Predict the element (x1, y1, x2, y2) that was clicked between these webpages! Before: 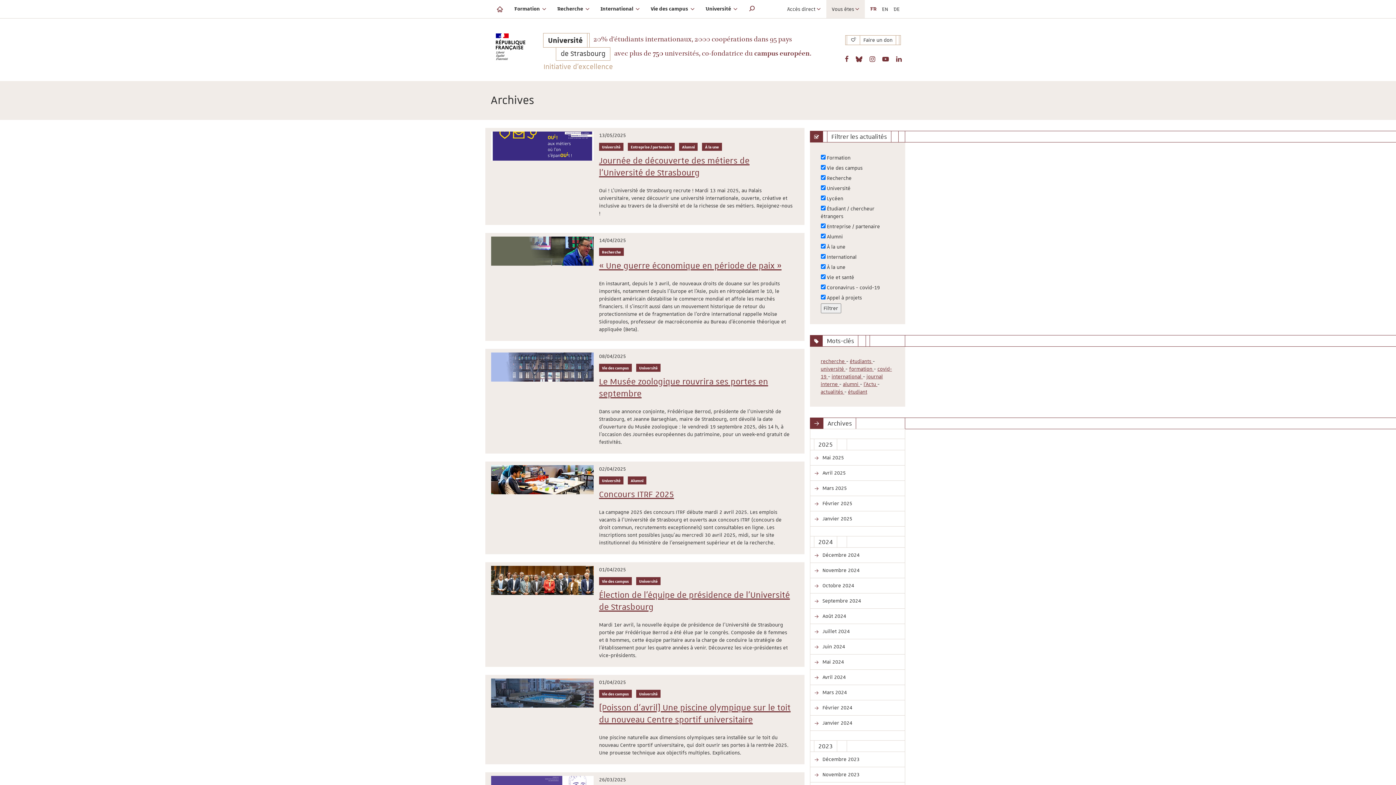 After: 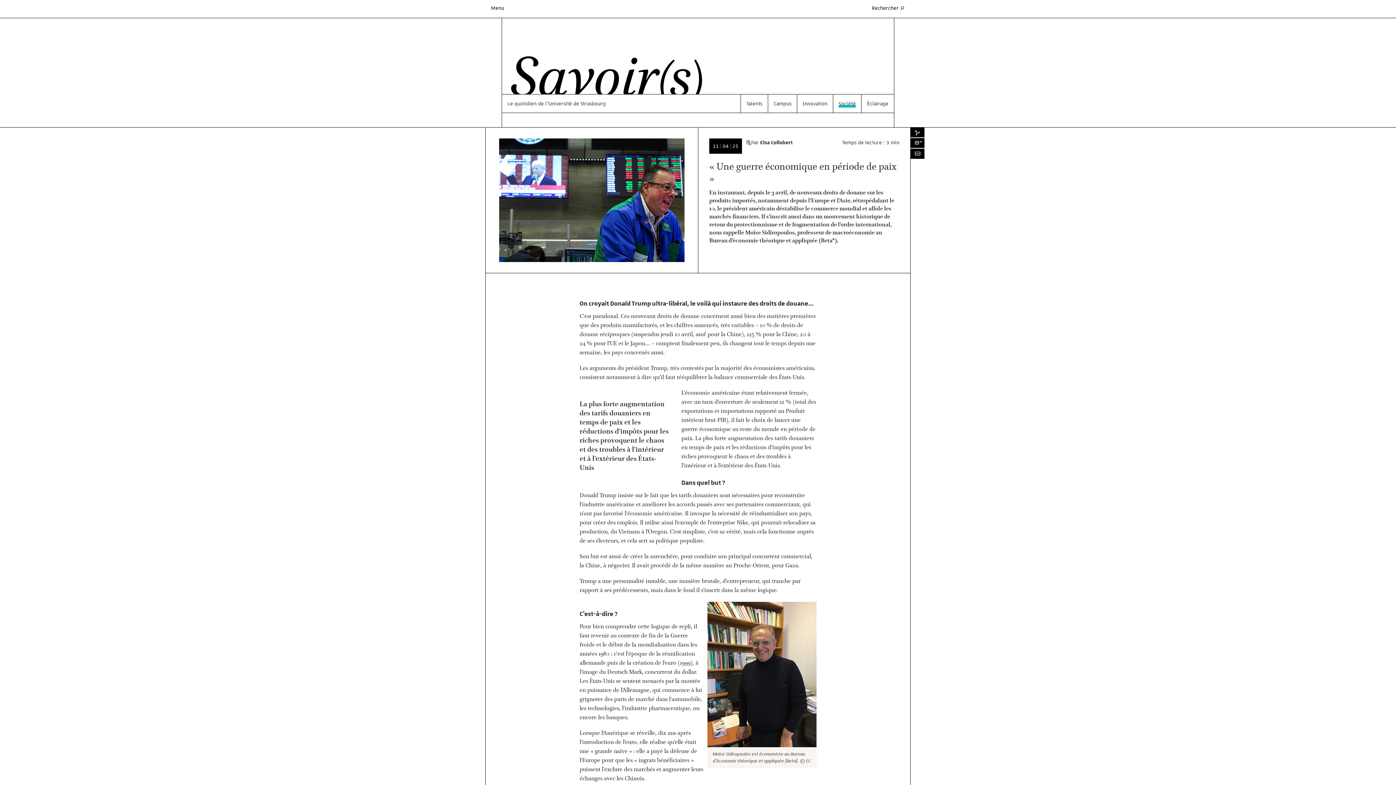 Action: bbox: (491, 236, 798, 337) label: Date de publication :
14/04/2025

Catégorie(s) :
Recherche

« Une guerre économique en période de paix »

En instaurant, depuis le 3 avril, de nouveaux droits de douane sur les produits importés, notamment depuis l’Europe et l’Asie, puis en rétropédalant le 10, le président américain déstabilise le commerce mondial et affole les marchés financiers. Il s’inscrit aussi dans un mouvement historique de retour du protectionnisme et de fragmentation de l’ordre international rappelle Moïse Sidiropoulos, professeur de macroéconomie au Bureau d’économie théorique et appliquée (Beta).